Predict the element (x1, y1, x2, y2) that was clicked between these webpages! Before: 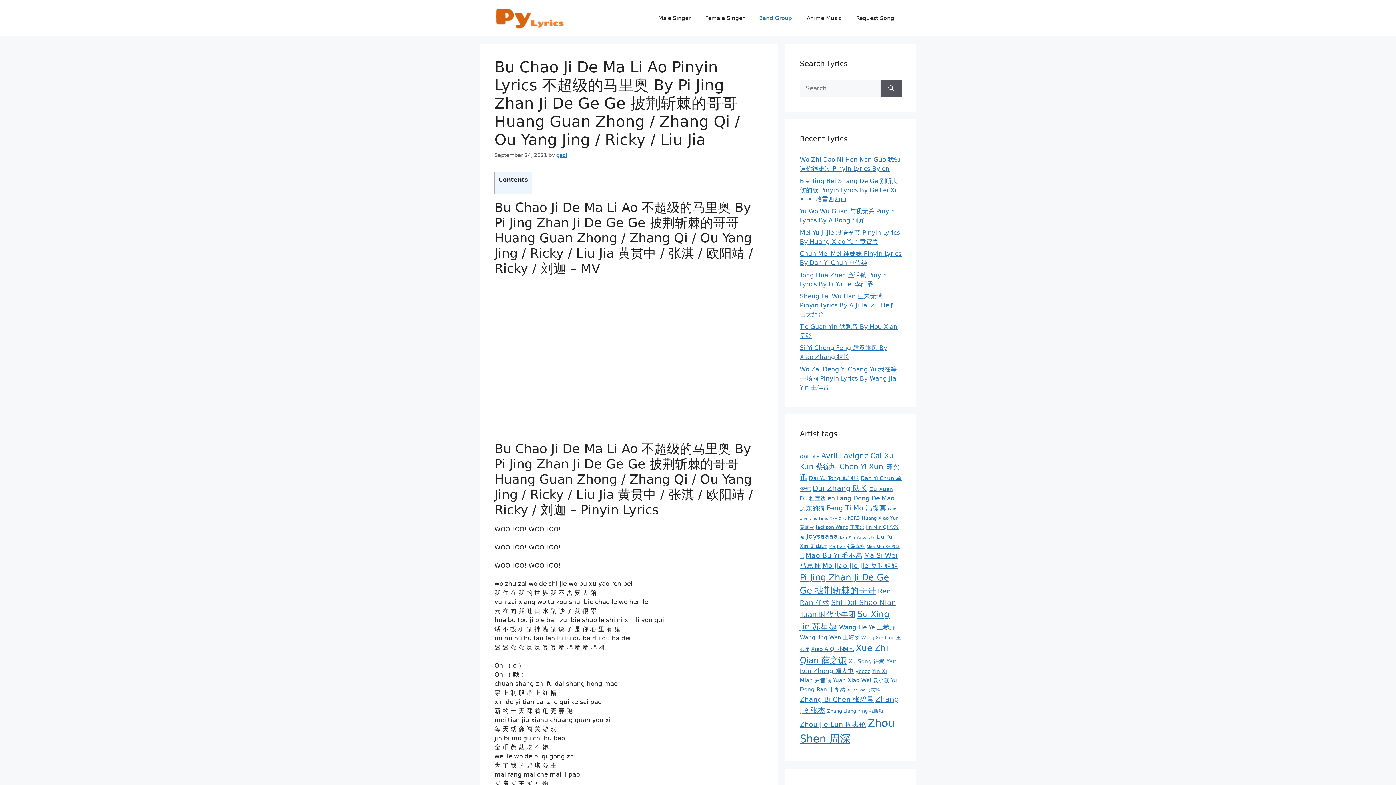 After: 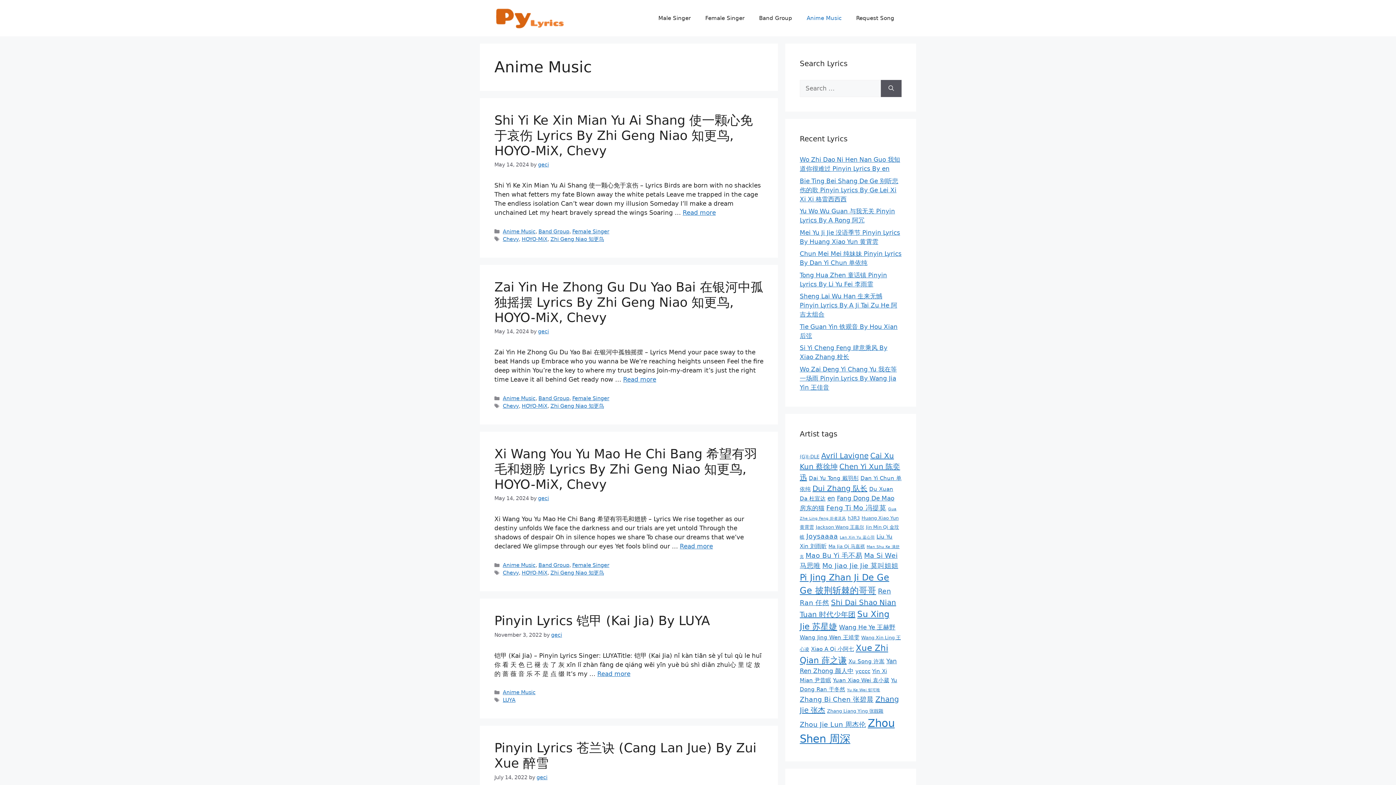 Action: label: Anime Music bbox: (799, 7, 849, 29)